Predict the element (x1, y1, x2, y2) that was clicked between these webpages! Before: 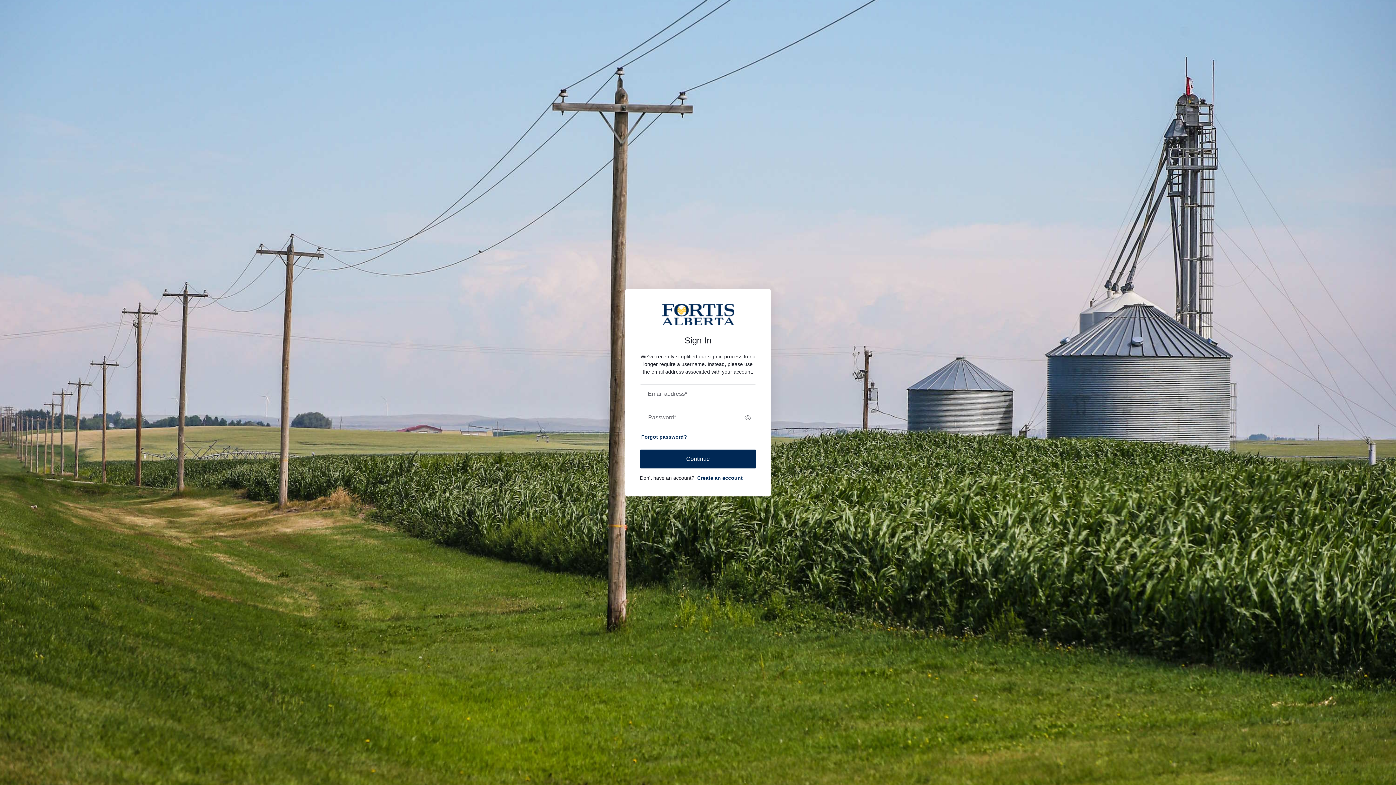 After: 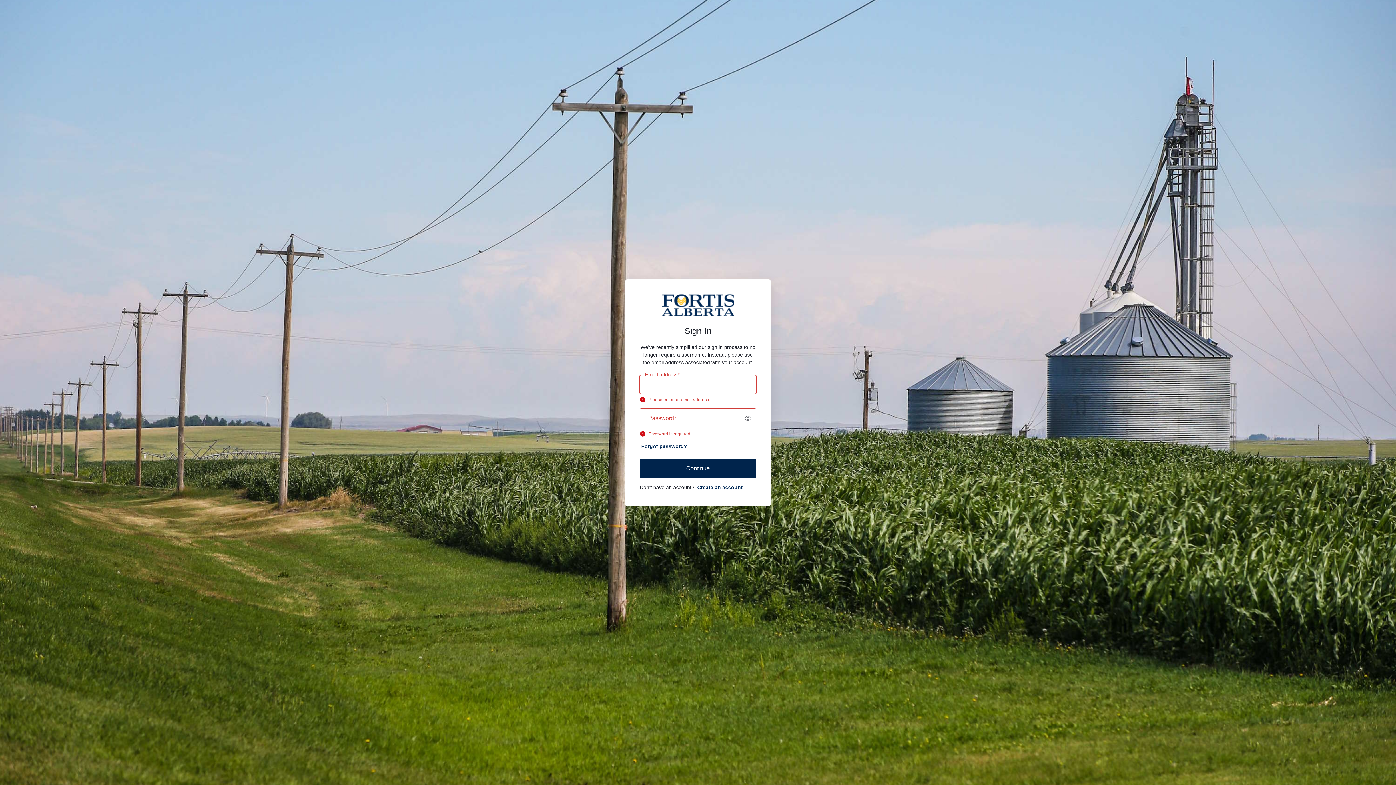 Action: label: Continue bbox: (640, 449, 756, 468)